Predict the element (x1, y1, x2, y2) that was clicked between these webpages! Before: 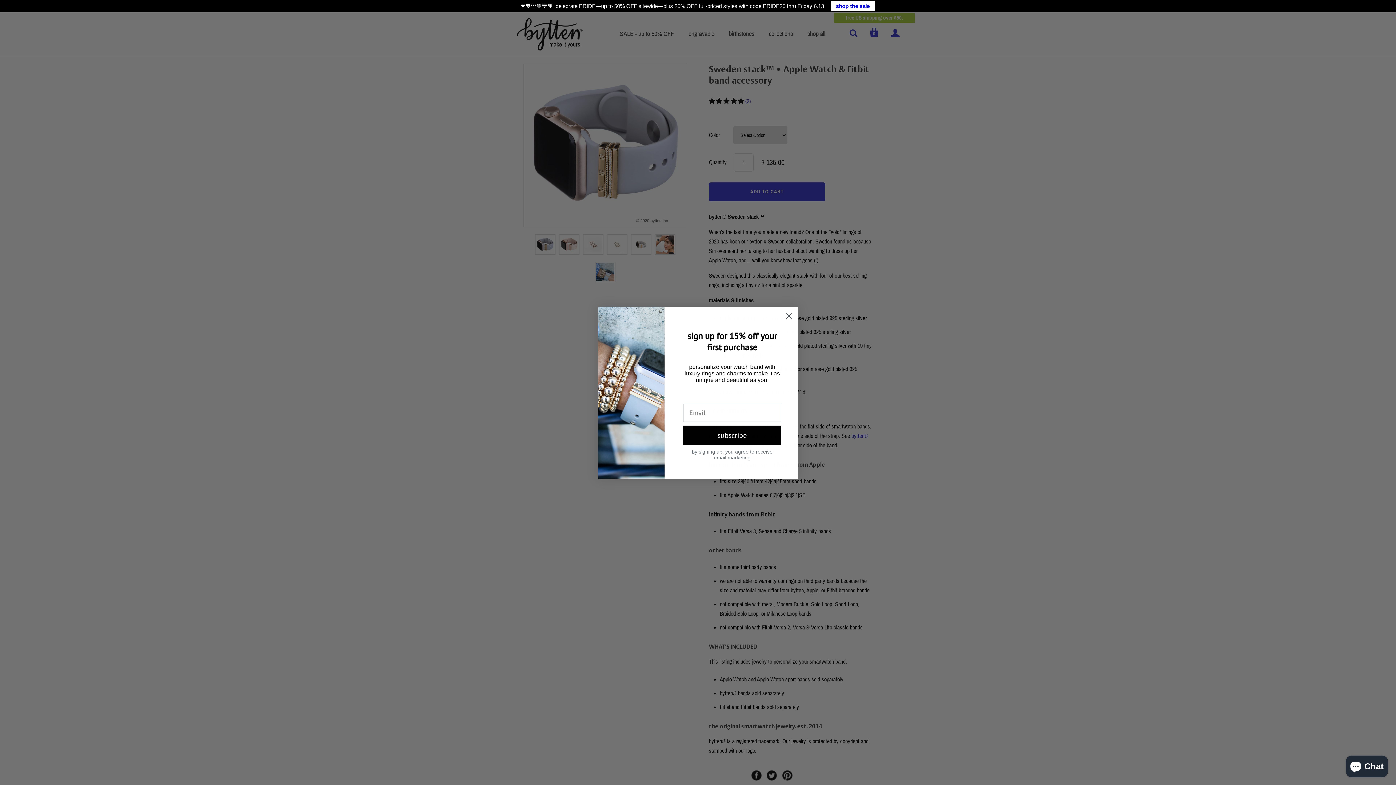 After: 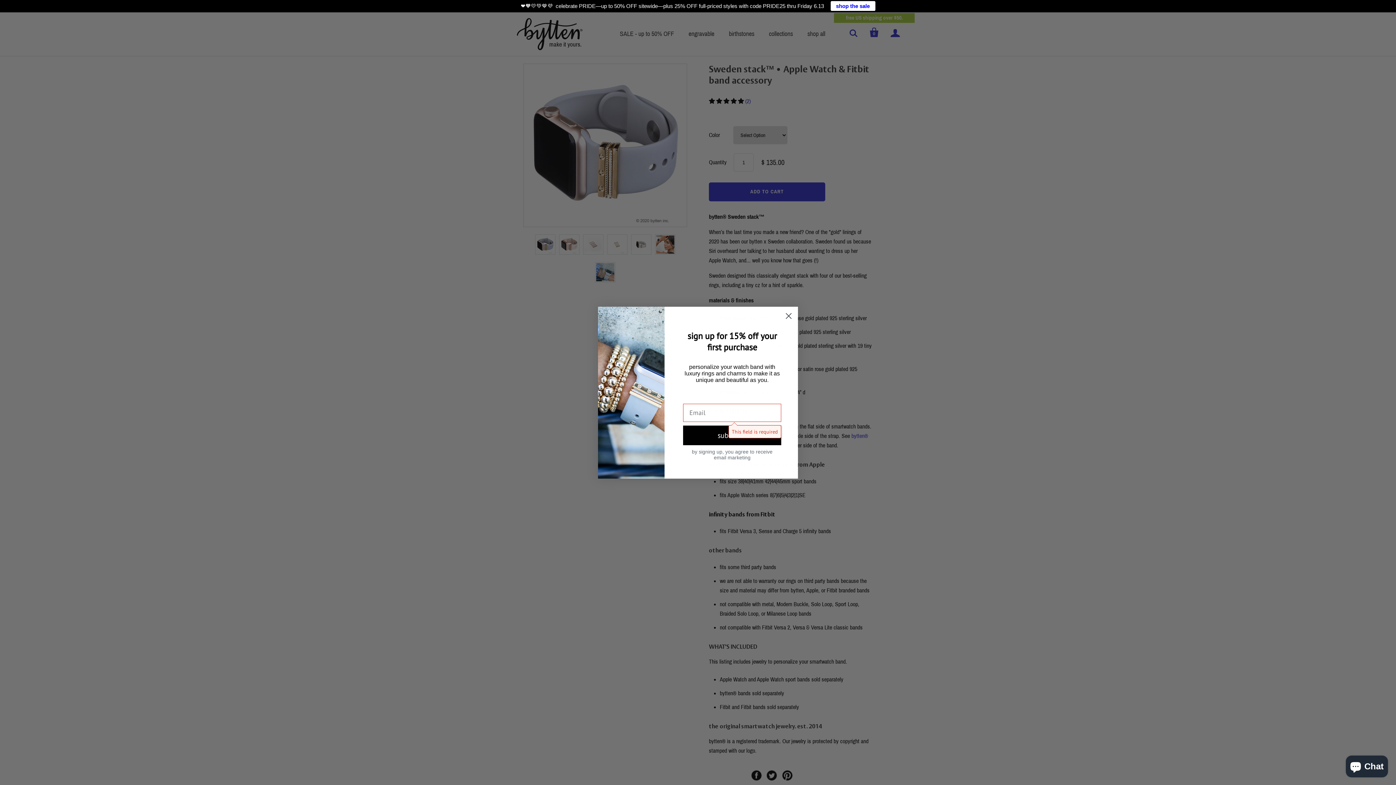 Action: bbox: (683, 425, 781, 445) label: subscribe